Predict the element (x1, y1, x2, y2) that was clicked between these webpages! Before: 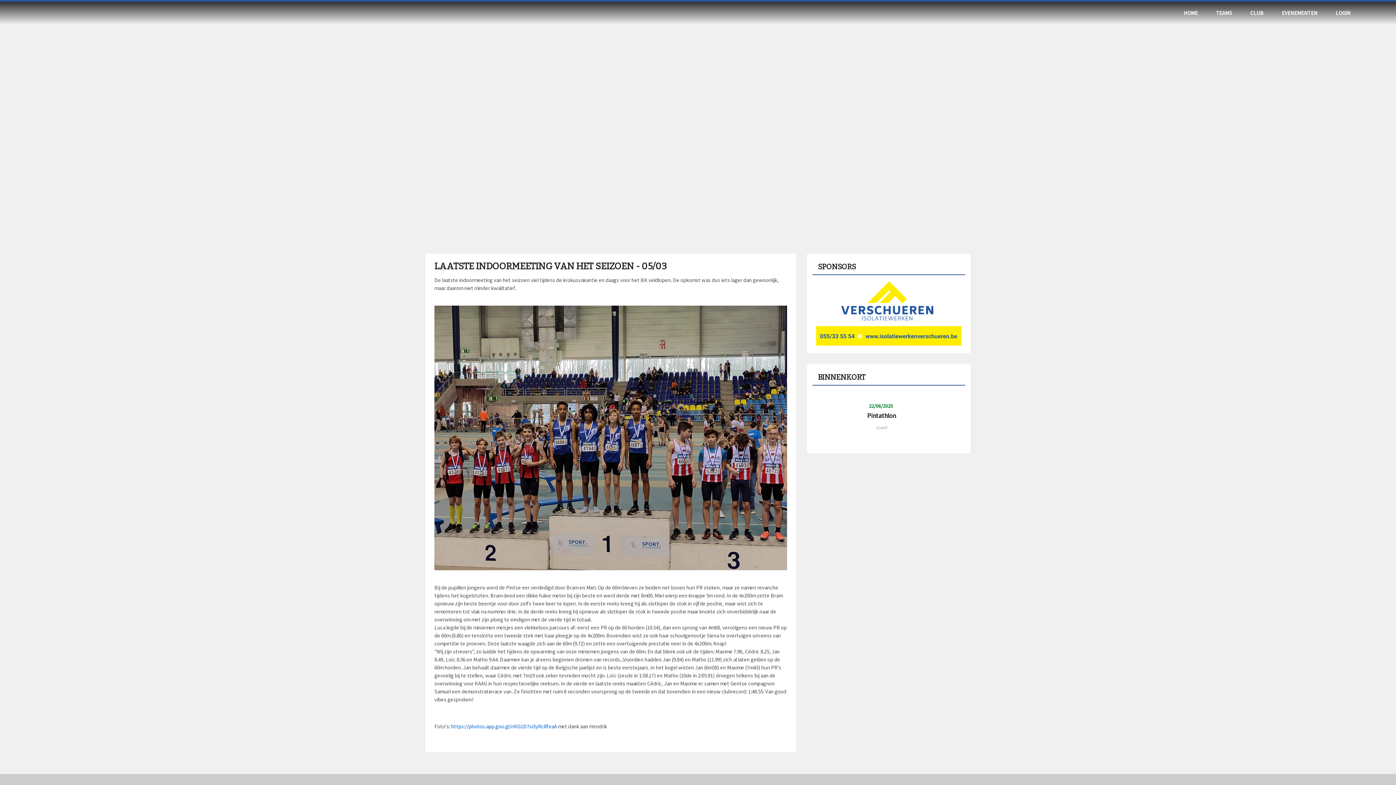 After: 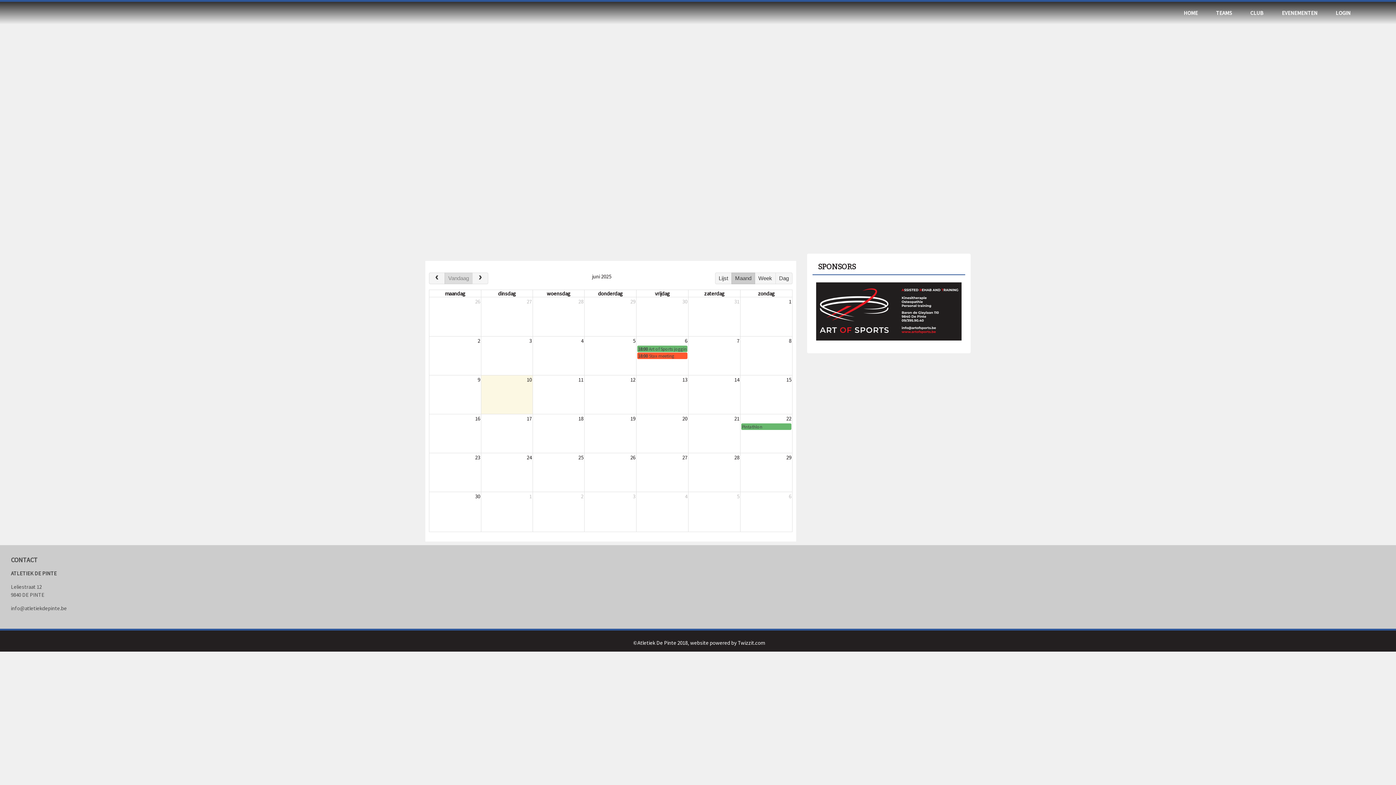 Action: label: EVENEMENTEN bbox: (1282, 9, 1317, 17)